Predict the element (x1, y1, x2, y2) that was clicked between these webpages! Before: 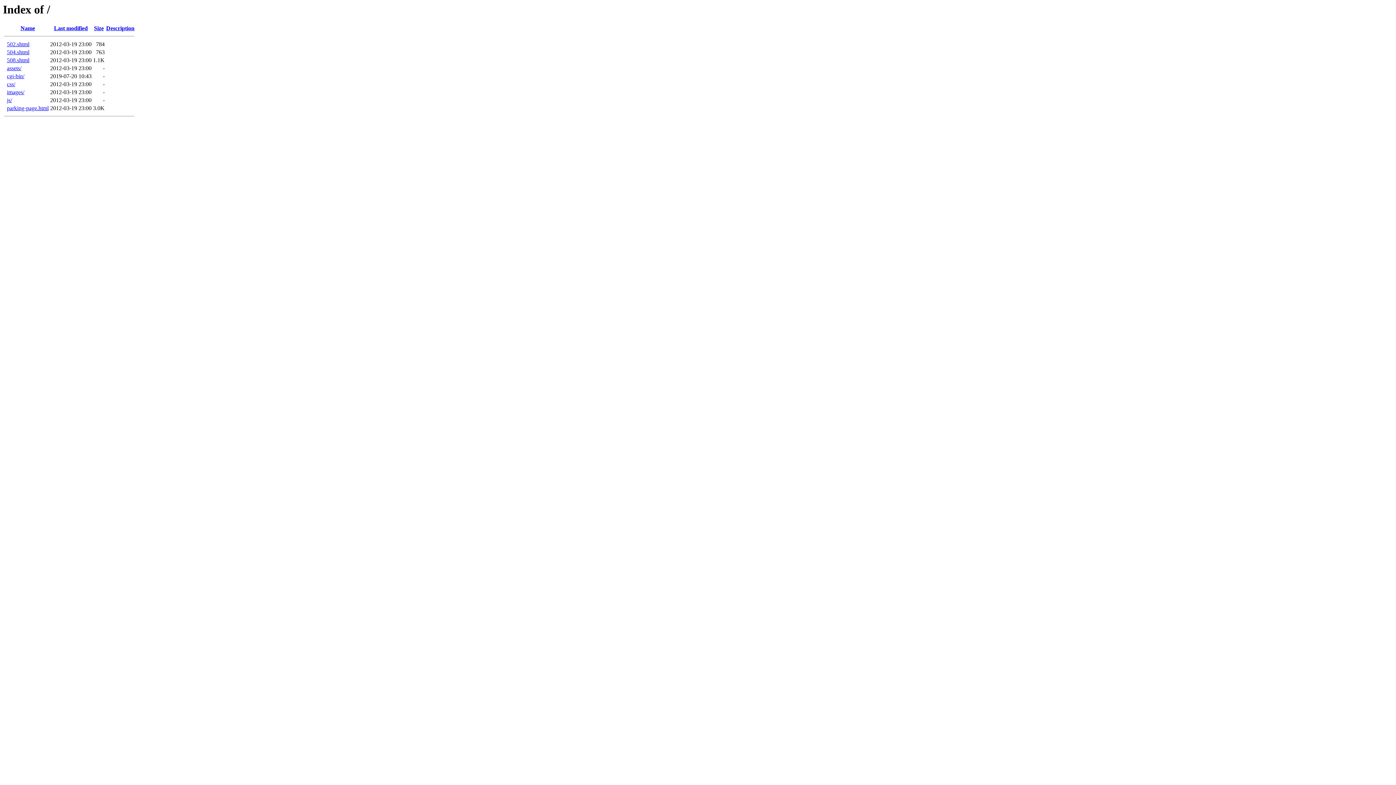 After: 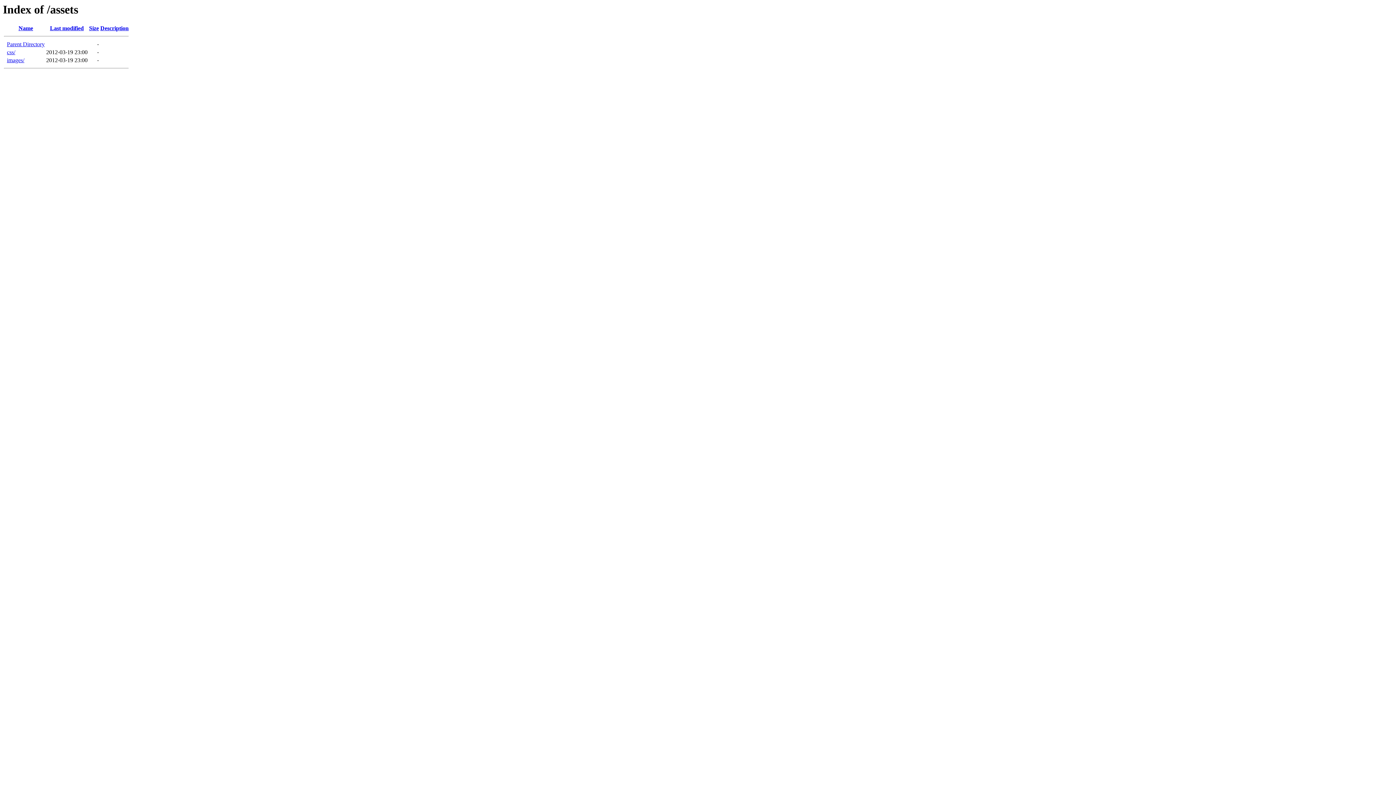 Action: label: assets/ bbox: (6, 65, 21, 71)